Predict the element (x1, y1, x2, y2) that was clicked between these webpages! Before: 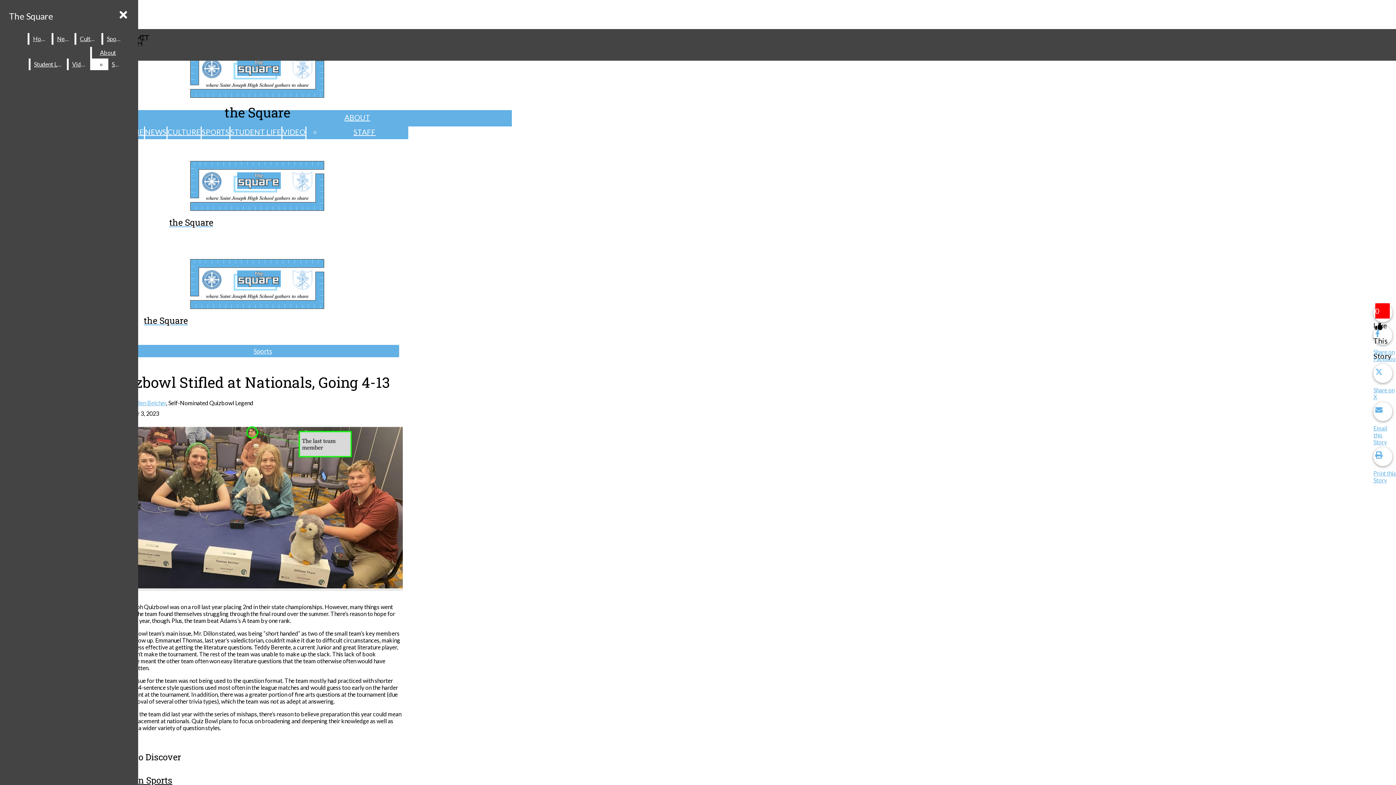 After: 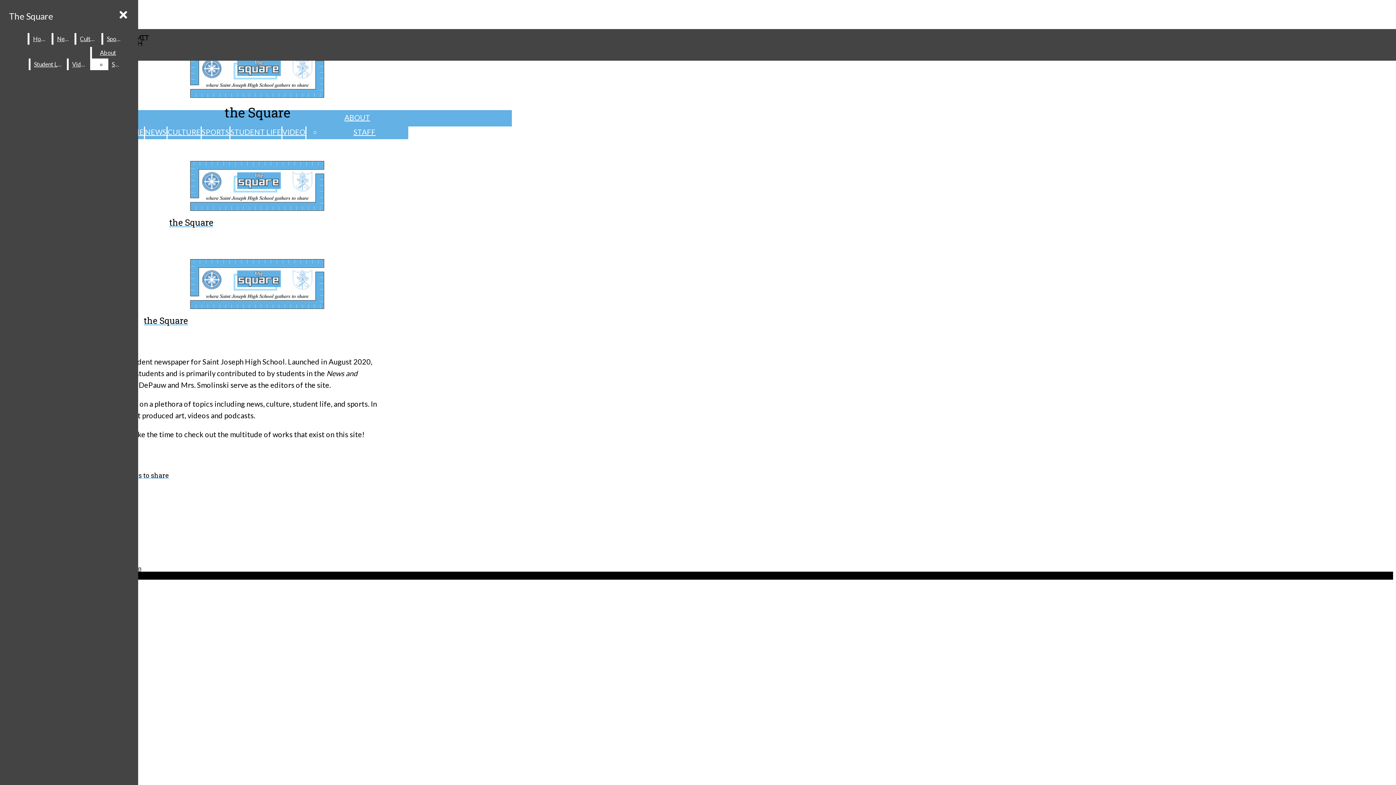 Action: bbox: (91, 46, 124, 58) label: About